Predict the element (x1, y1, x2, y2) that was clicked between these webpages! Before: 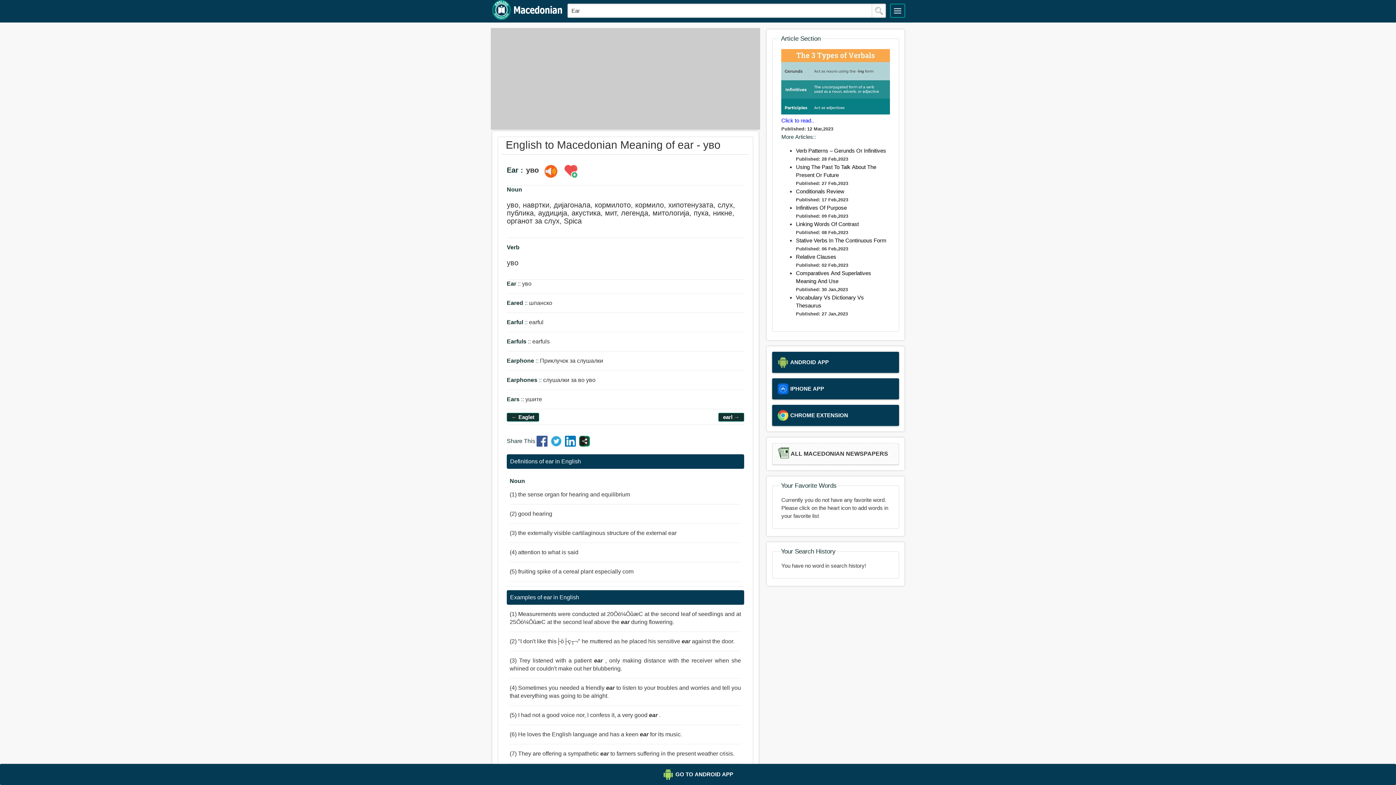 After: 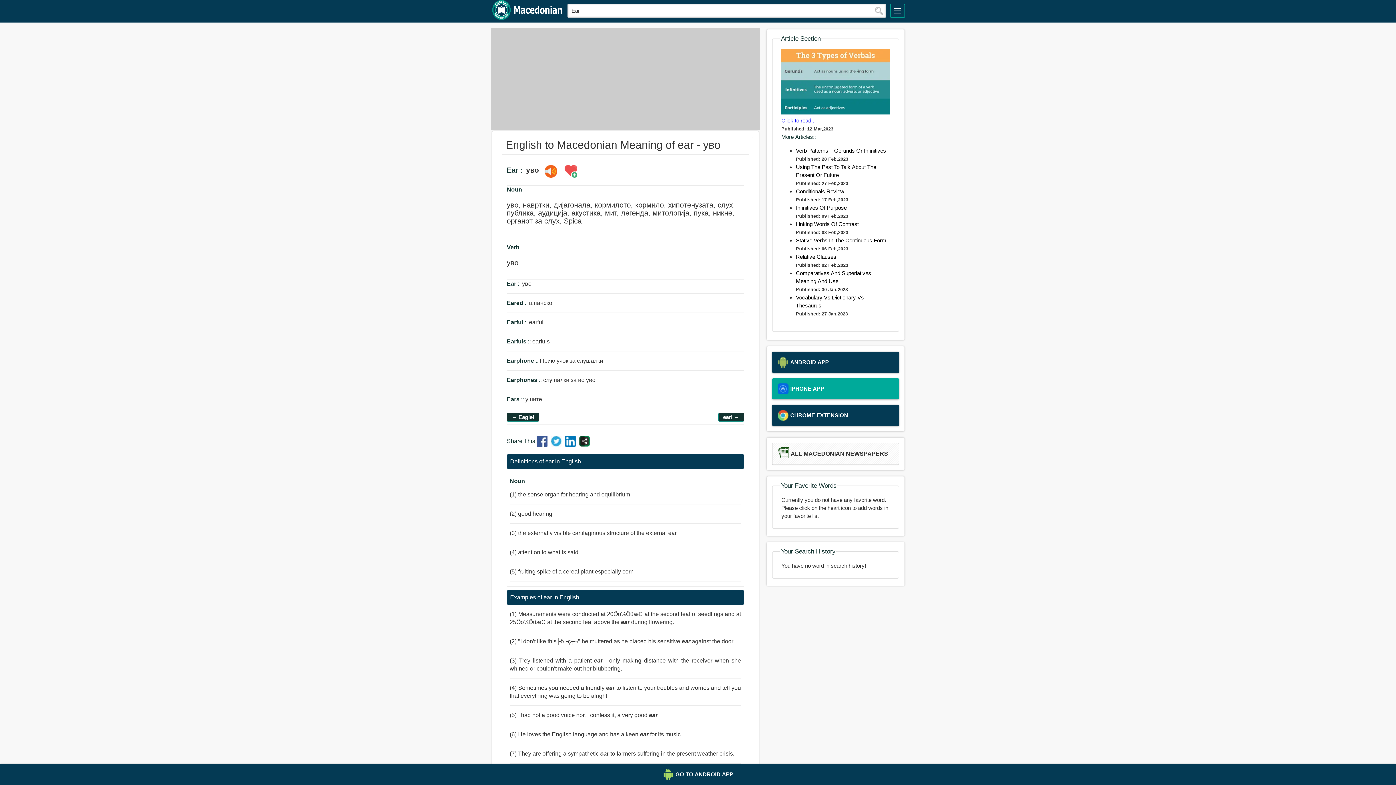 Action: bbox: (777, 383, 893, 394) label: IPHONE APP